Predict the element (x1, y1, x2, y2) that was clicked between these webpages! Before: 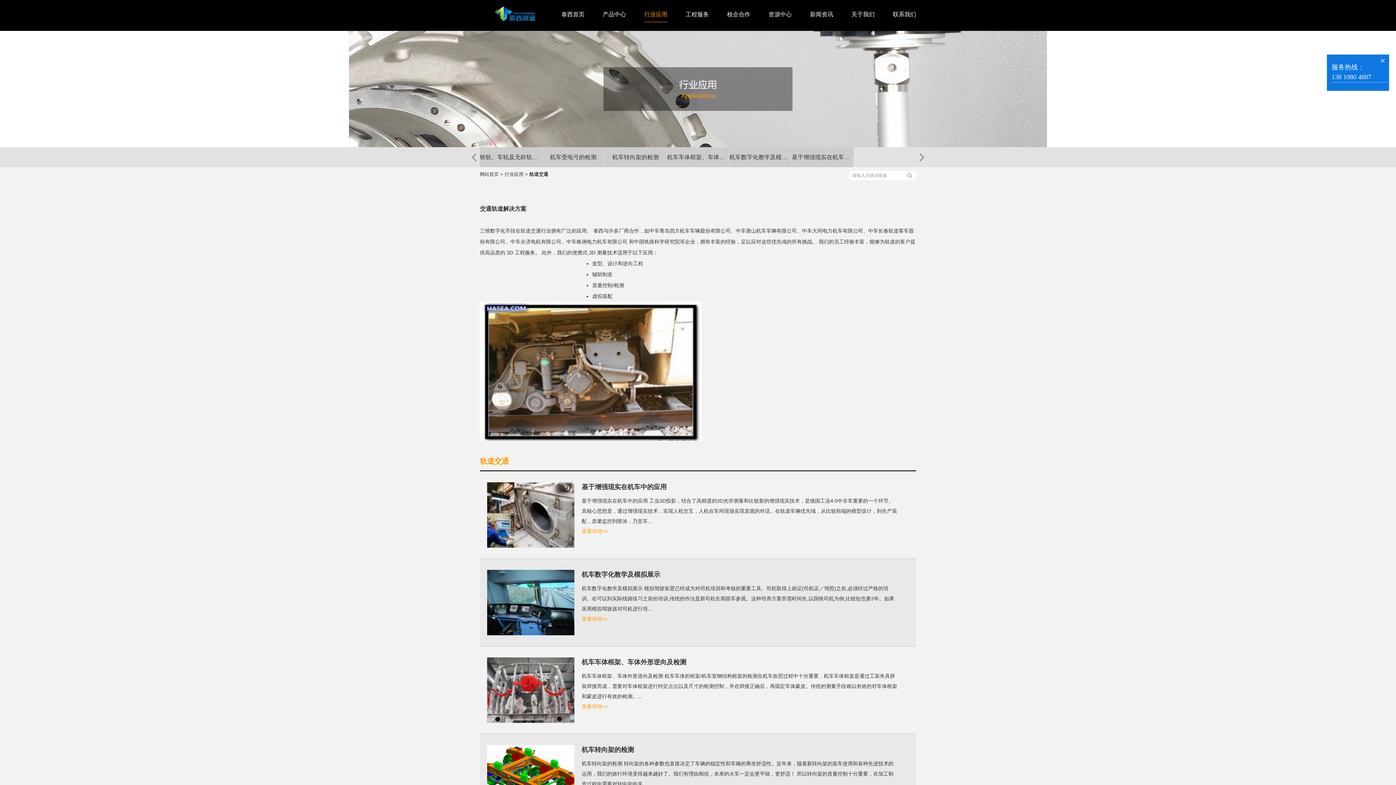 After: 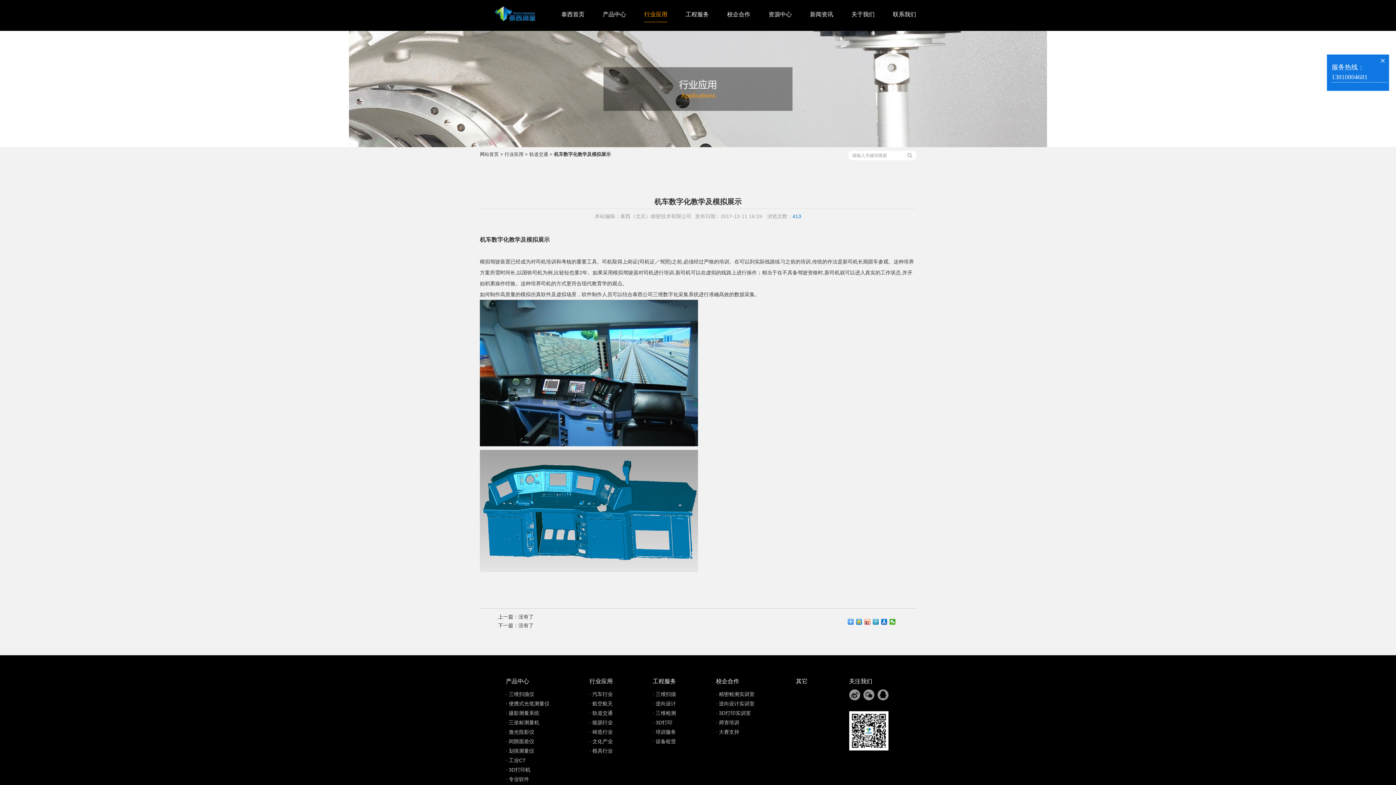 Action: label: 查看详情>> bbox: (581, 616, 608, 622)